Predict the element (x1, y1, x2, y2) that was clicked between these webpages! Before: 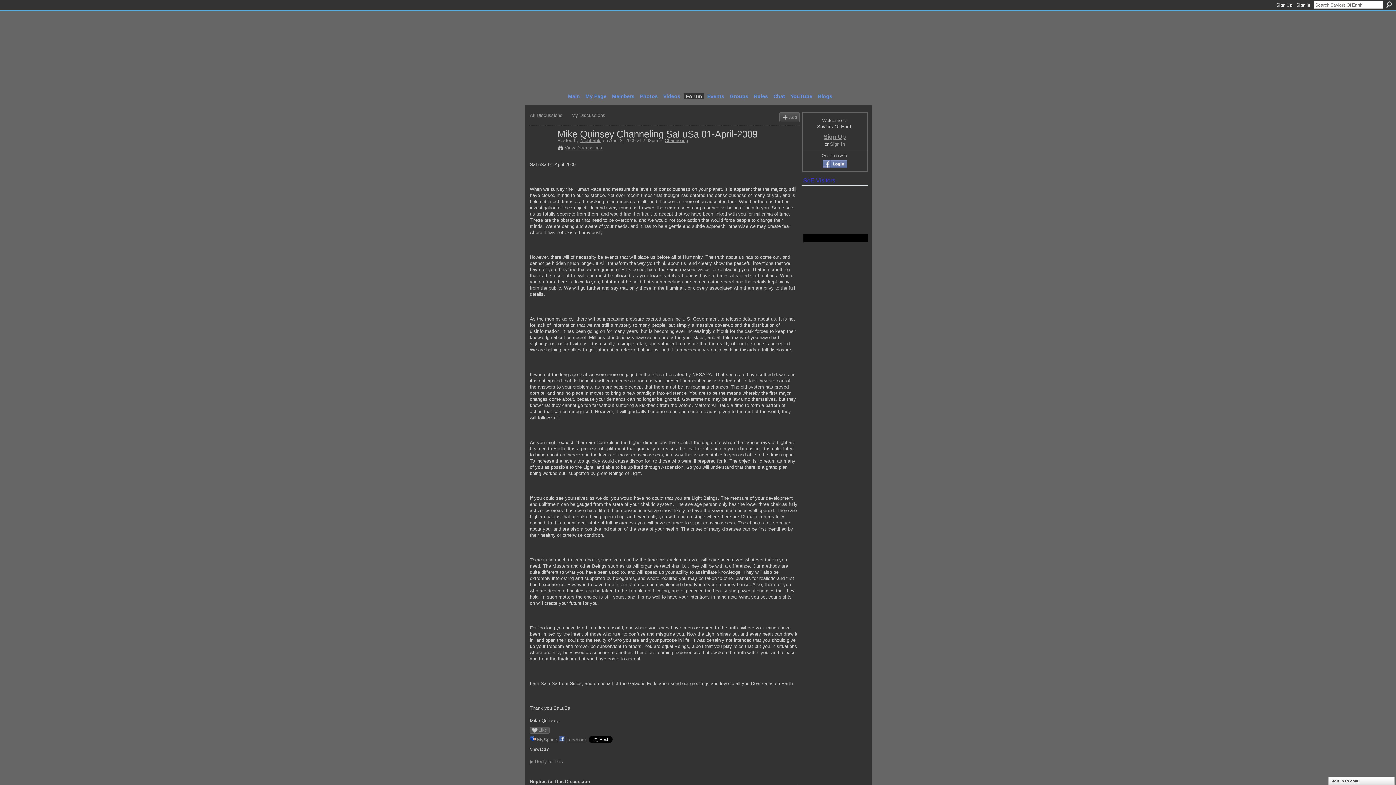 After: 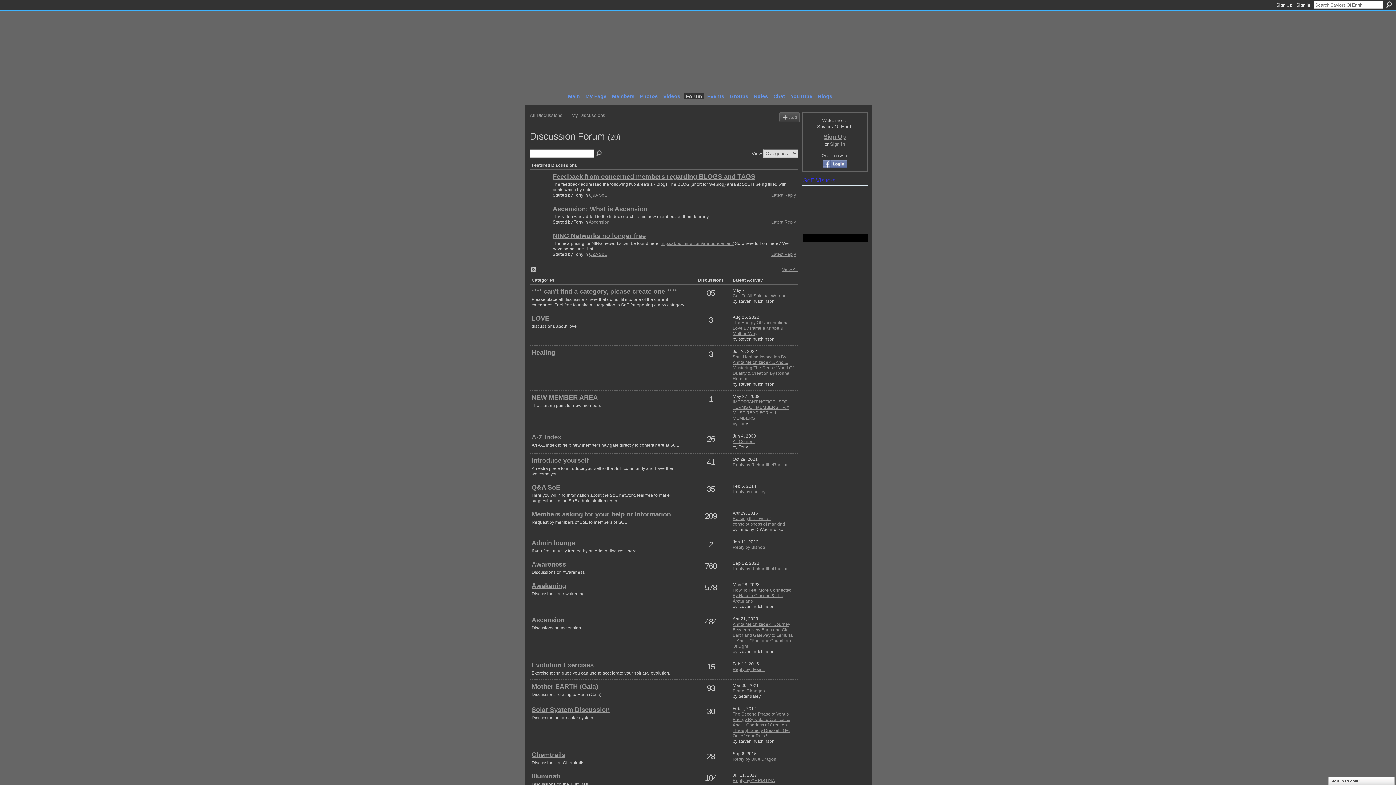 Action: bbox: (683, 93, 704, 99) label: Forum